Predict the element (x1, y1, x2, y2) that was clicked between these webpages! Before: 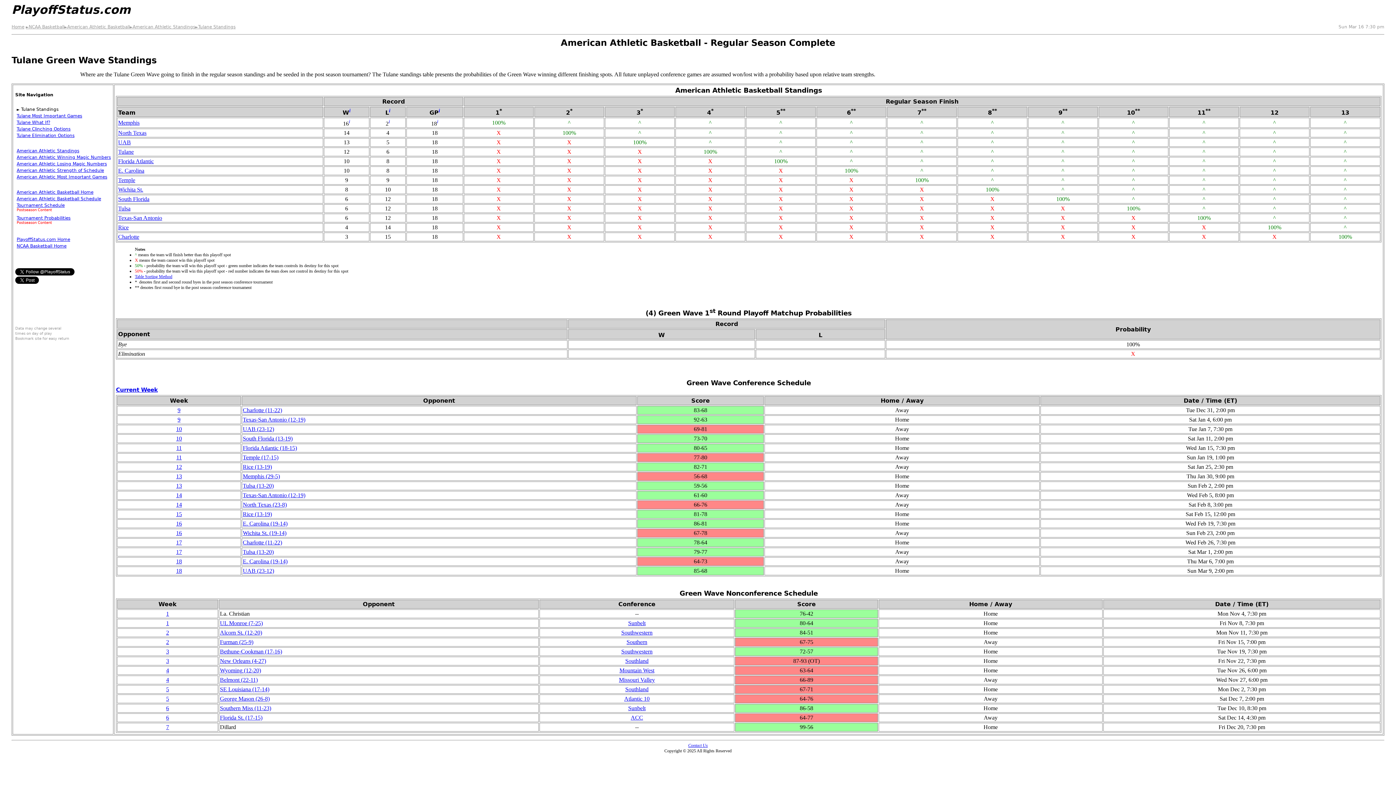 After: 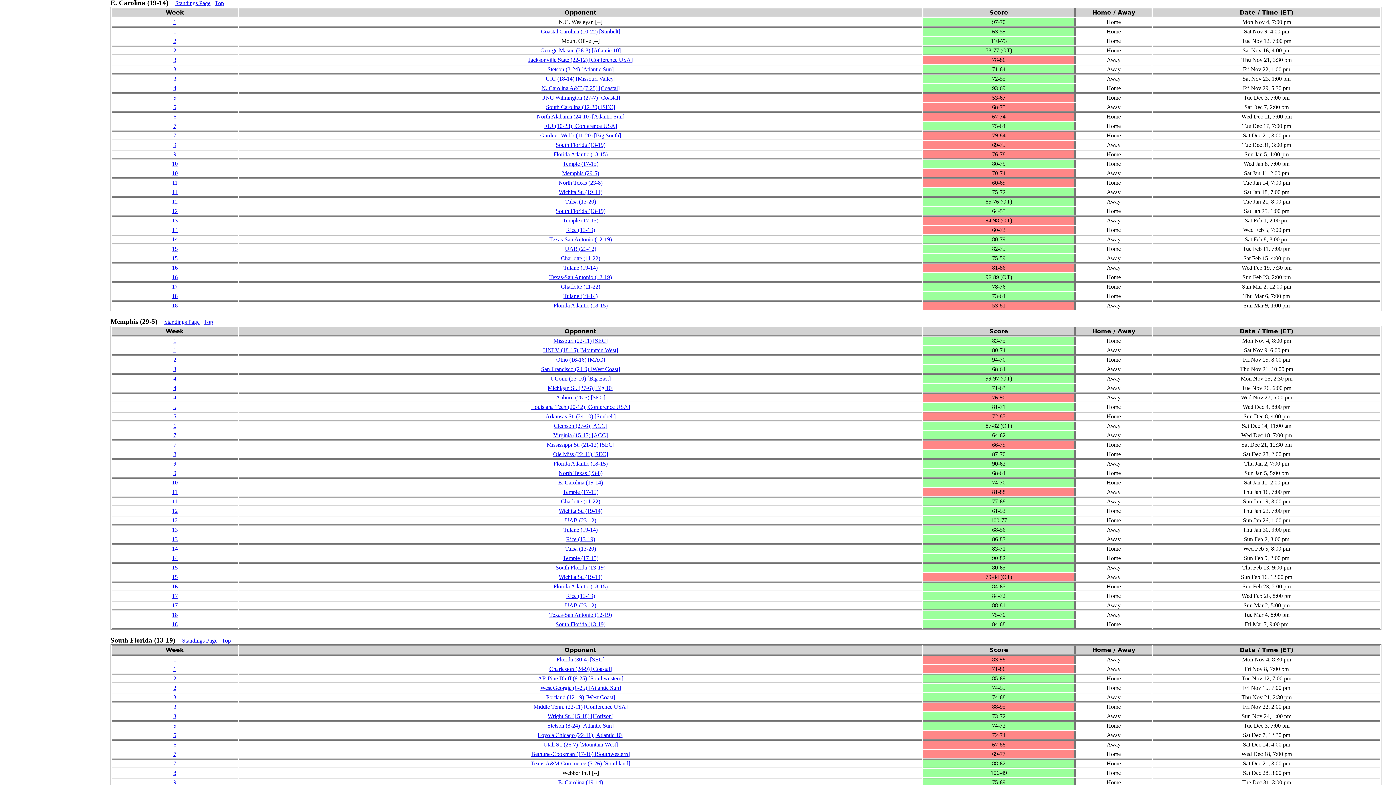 Action: bbox: (242, 558, 287, 564) label: E. Carolina (19‑14)